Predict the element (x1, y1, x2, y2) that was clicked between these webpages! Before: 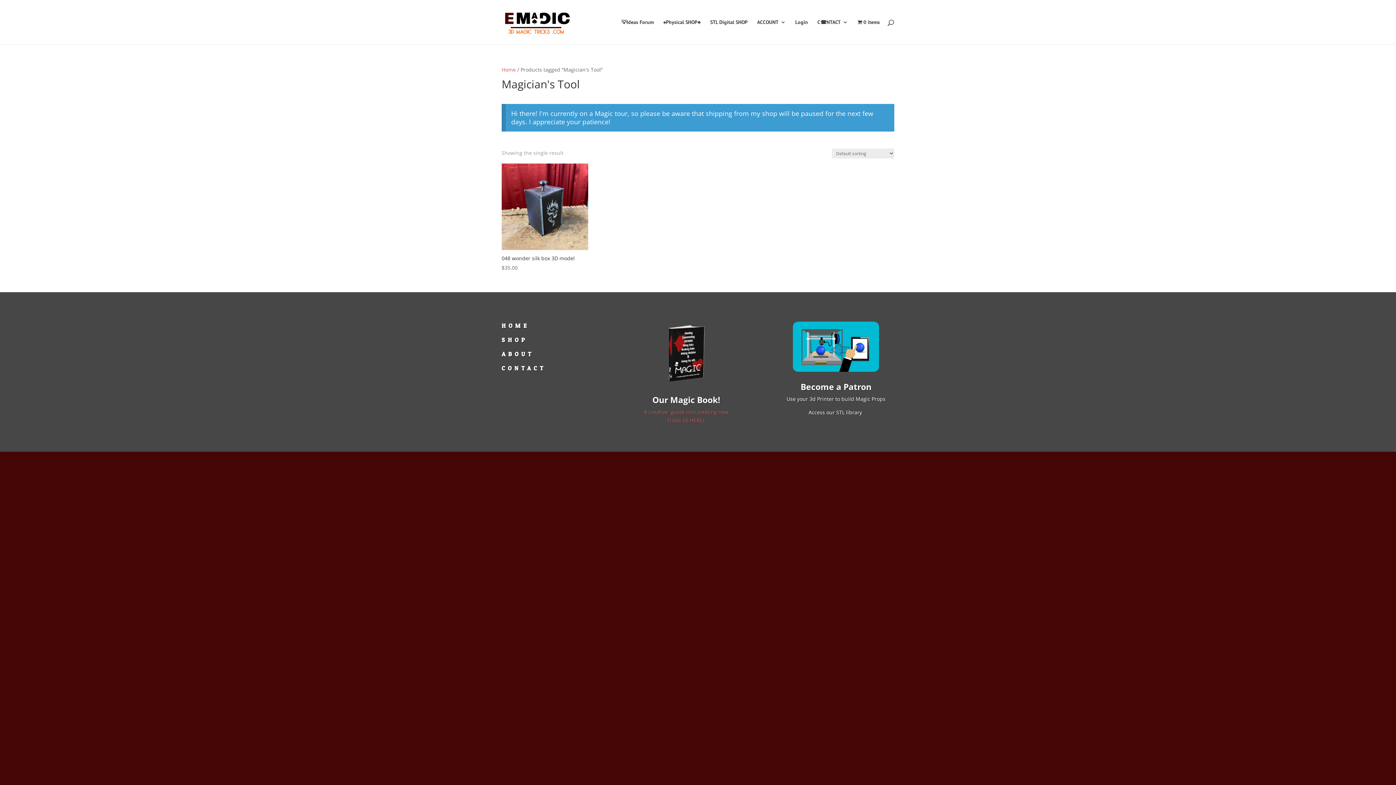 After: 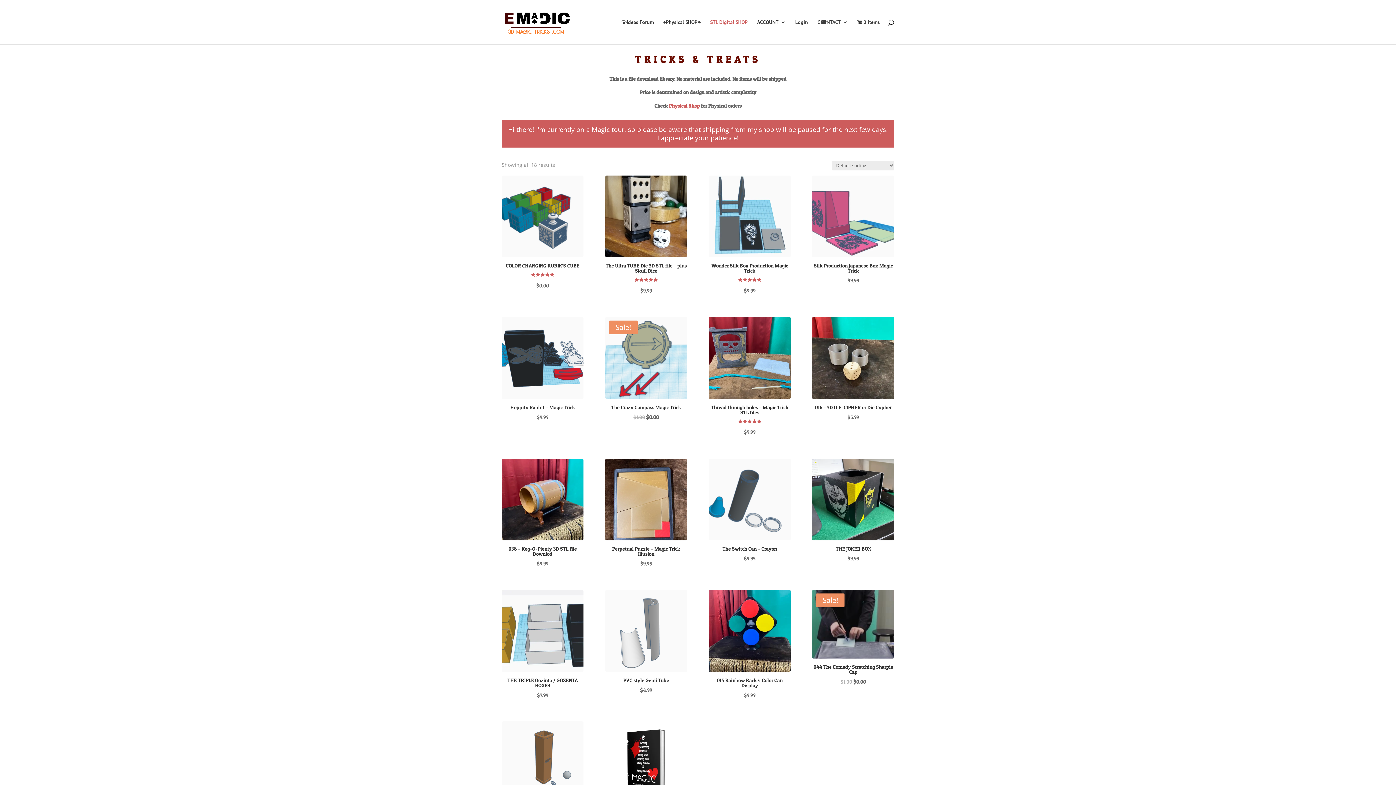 Action: bbox: (710, 19, 747, 44) label: STL Digital SHOP